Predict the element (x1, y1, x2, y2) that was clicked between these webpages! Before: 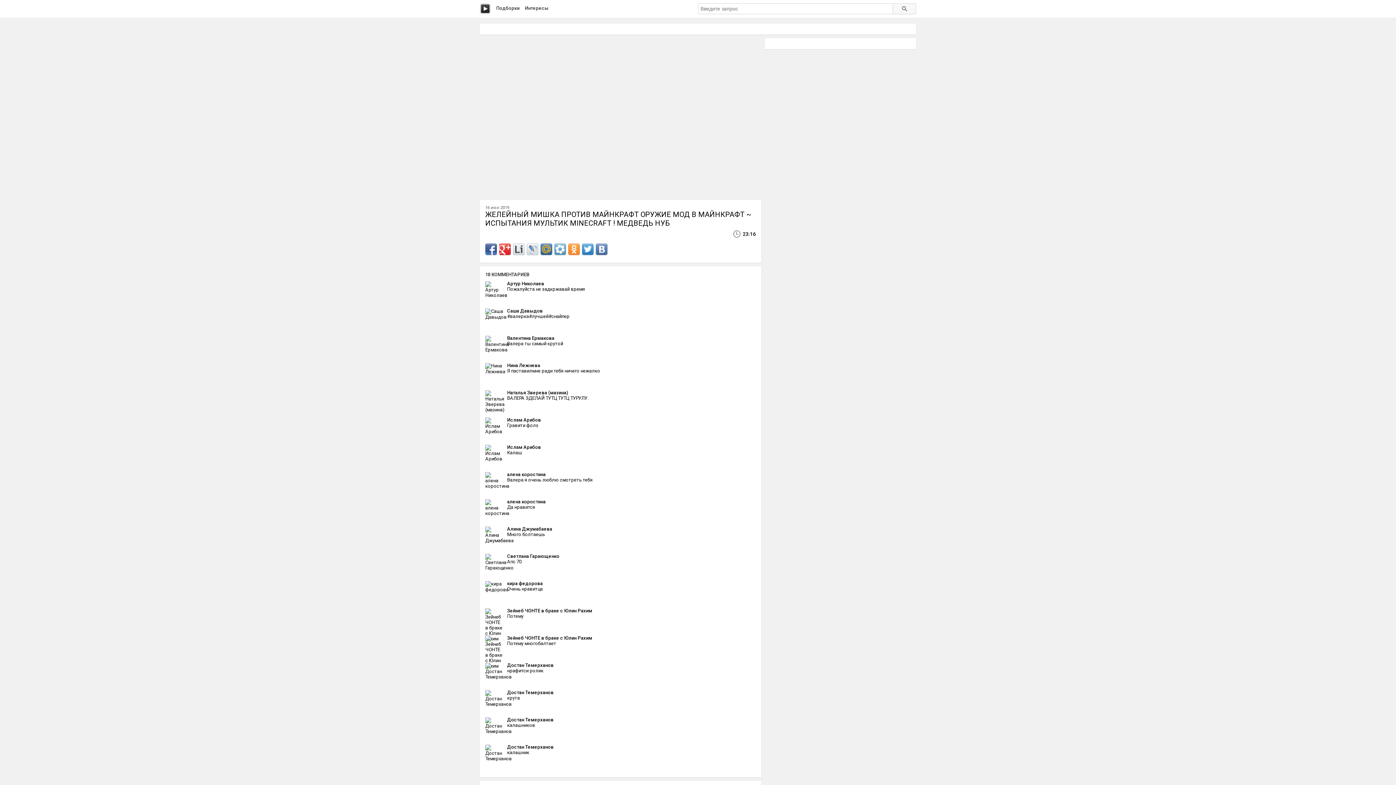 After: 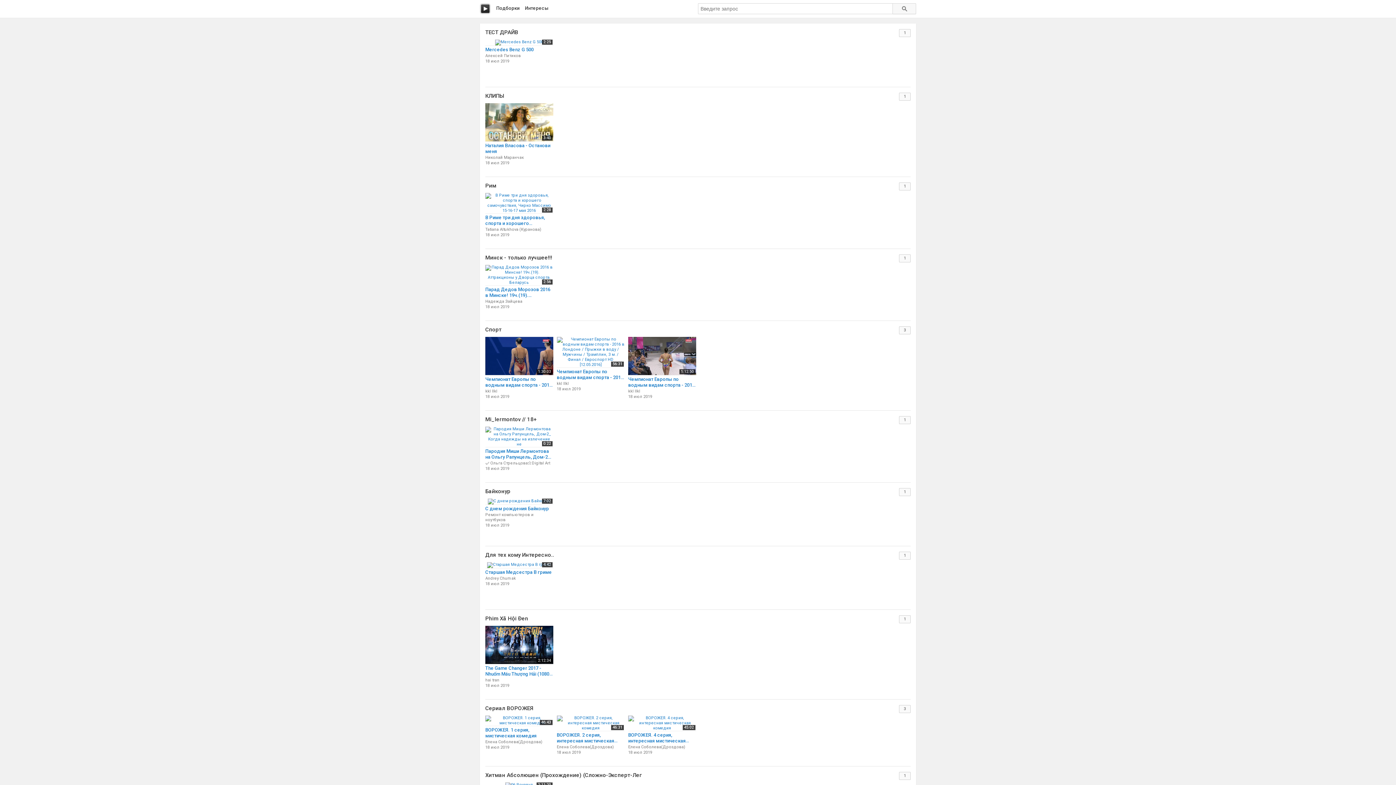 Action: label: Подборки bbox: (496, 5, 519, 10)